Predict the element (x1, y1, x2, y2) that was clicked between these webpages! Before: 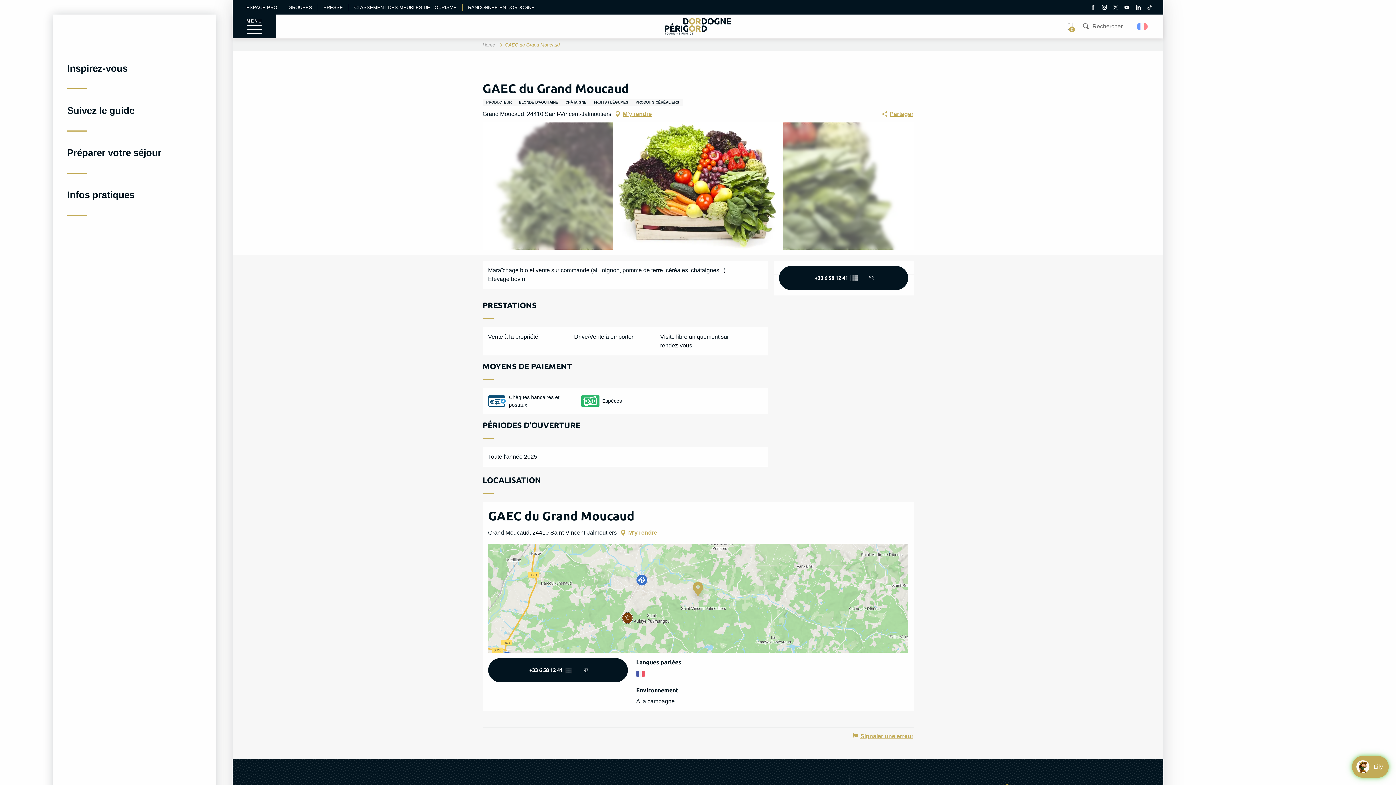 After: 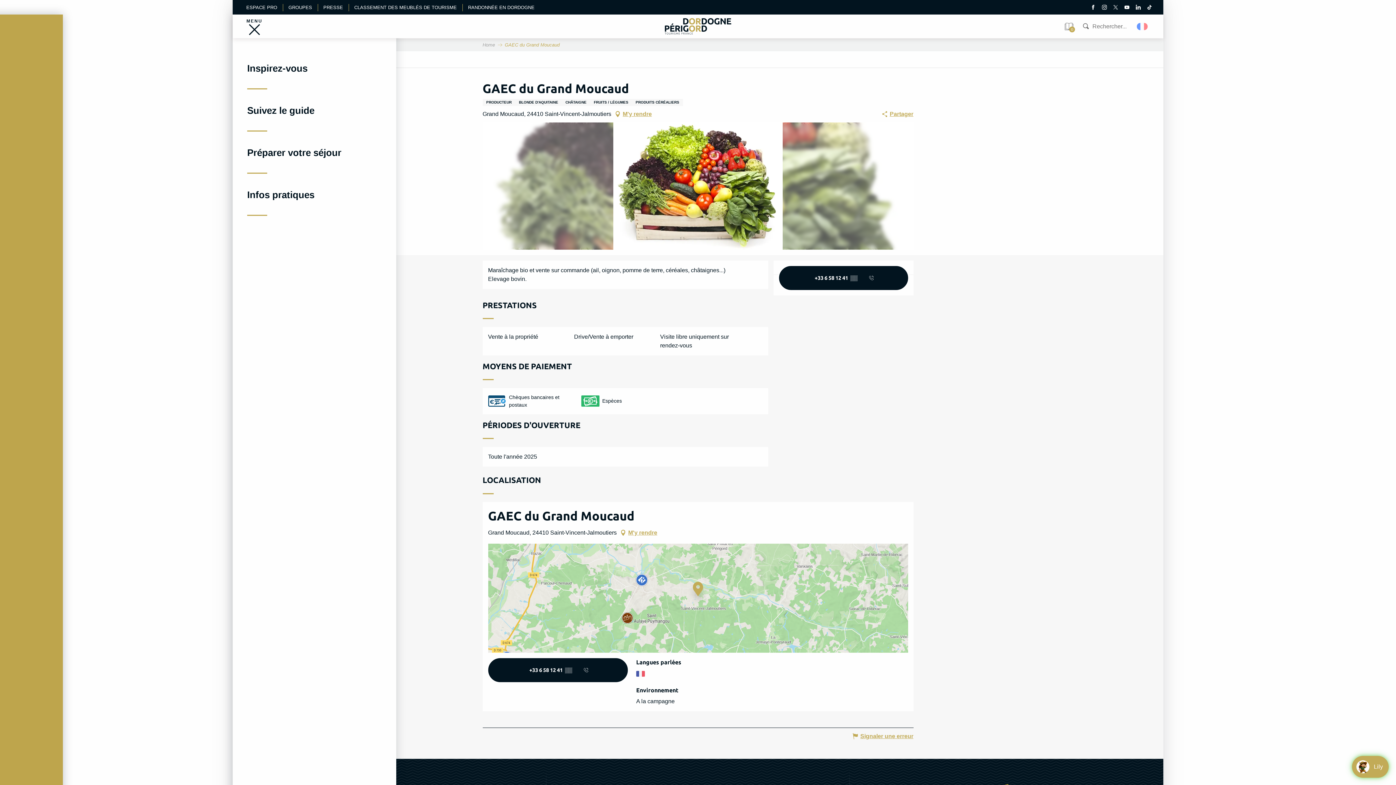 Action: bbox: (232, 14, 276, 38) label: MENU